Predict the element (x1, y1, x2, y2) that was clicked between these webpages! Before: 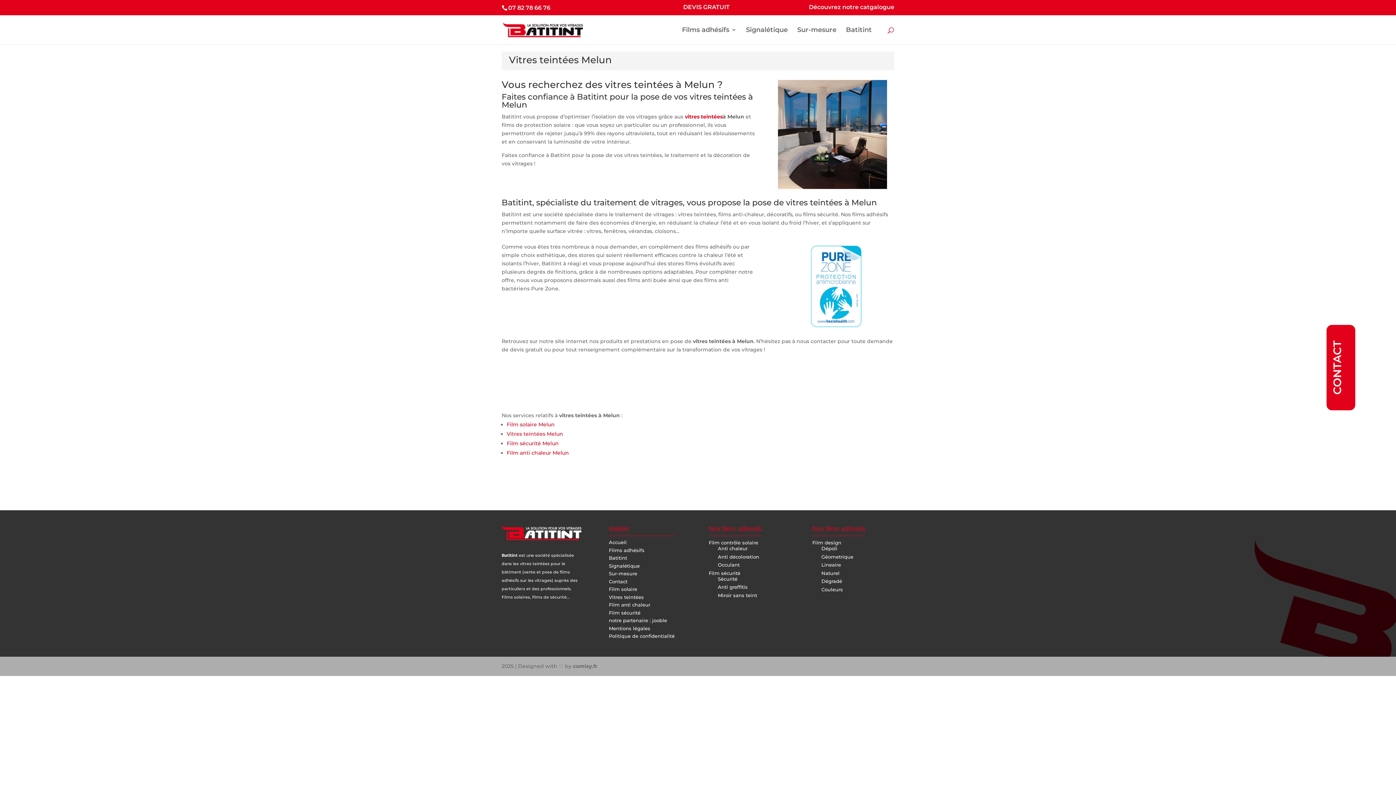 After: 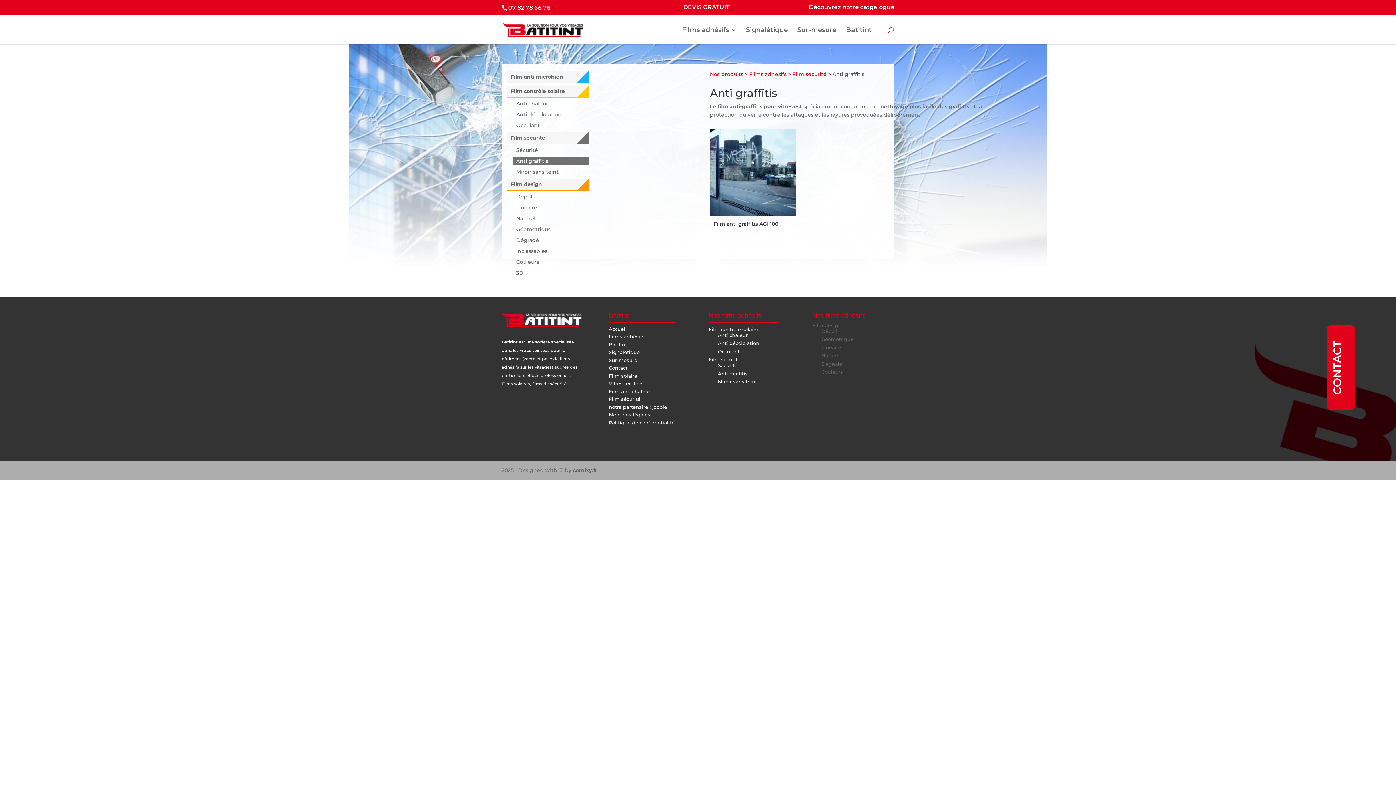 Action: label: Anti graffitis bbox: (714, 584, 762, 590)